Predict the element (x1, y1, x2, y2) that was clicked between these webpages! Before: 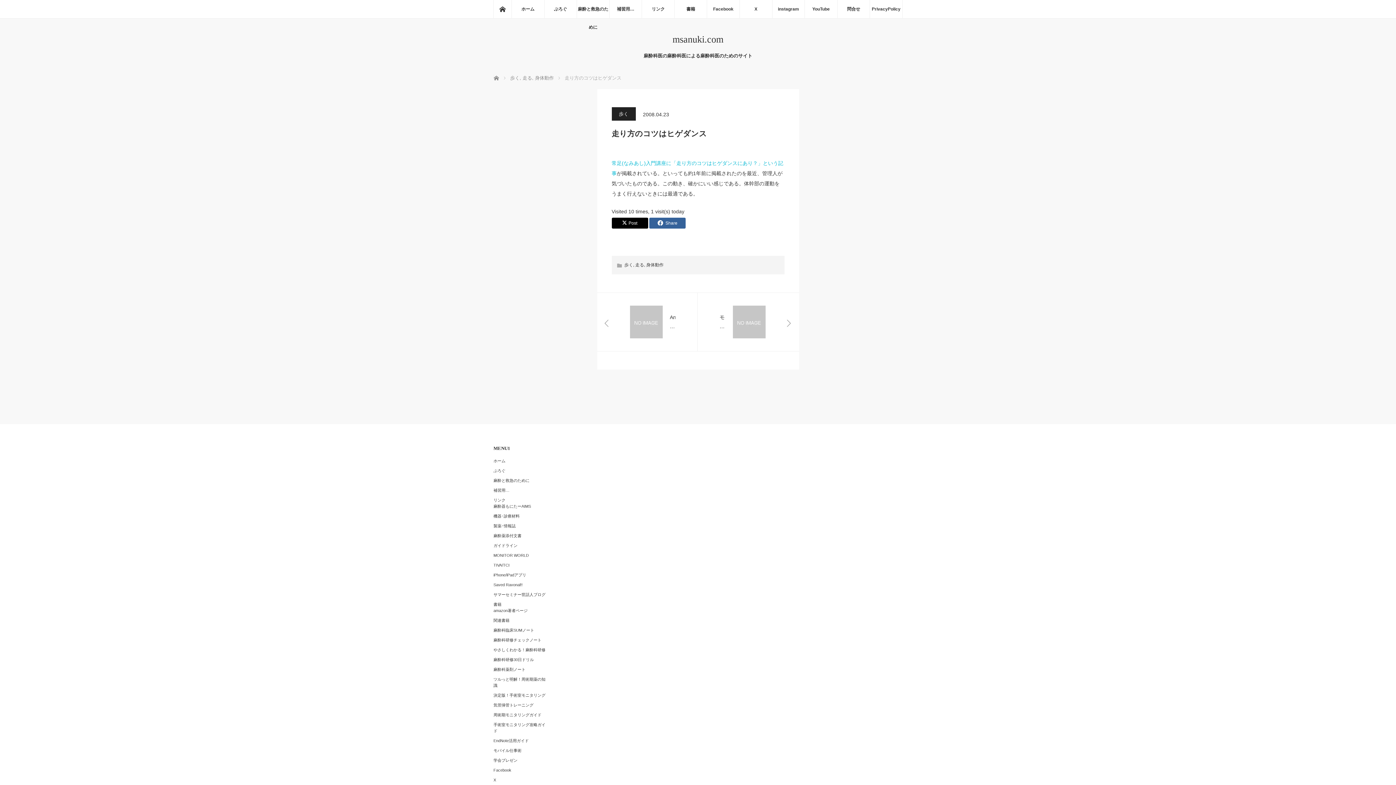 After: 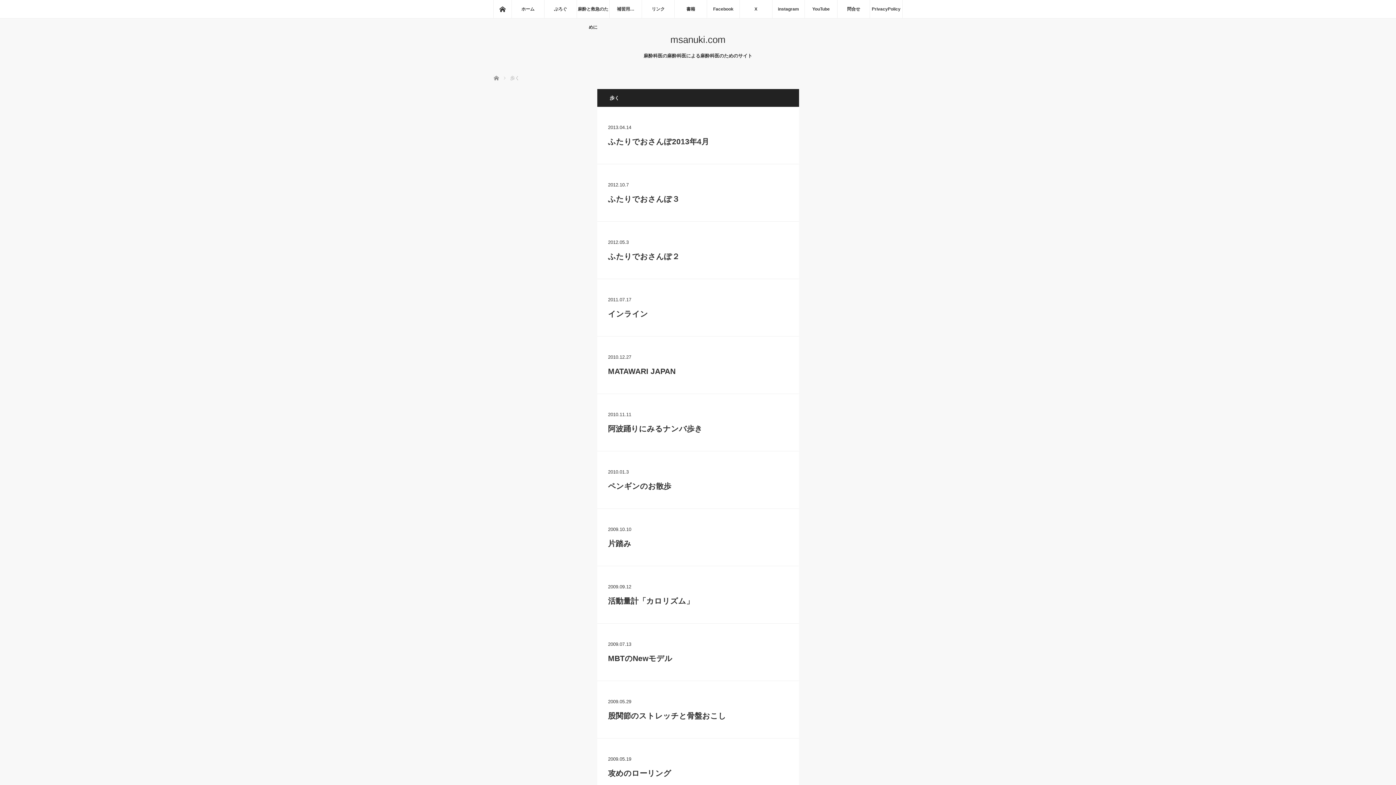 Action: bbox: (624, 262, 633, 267) label: 歩く